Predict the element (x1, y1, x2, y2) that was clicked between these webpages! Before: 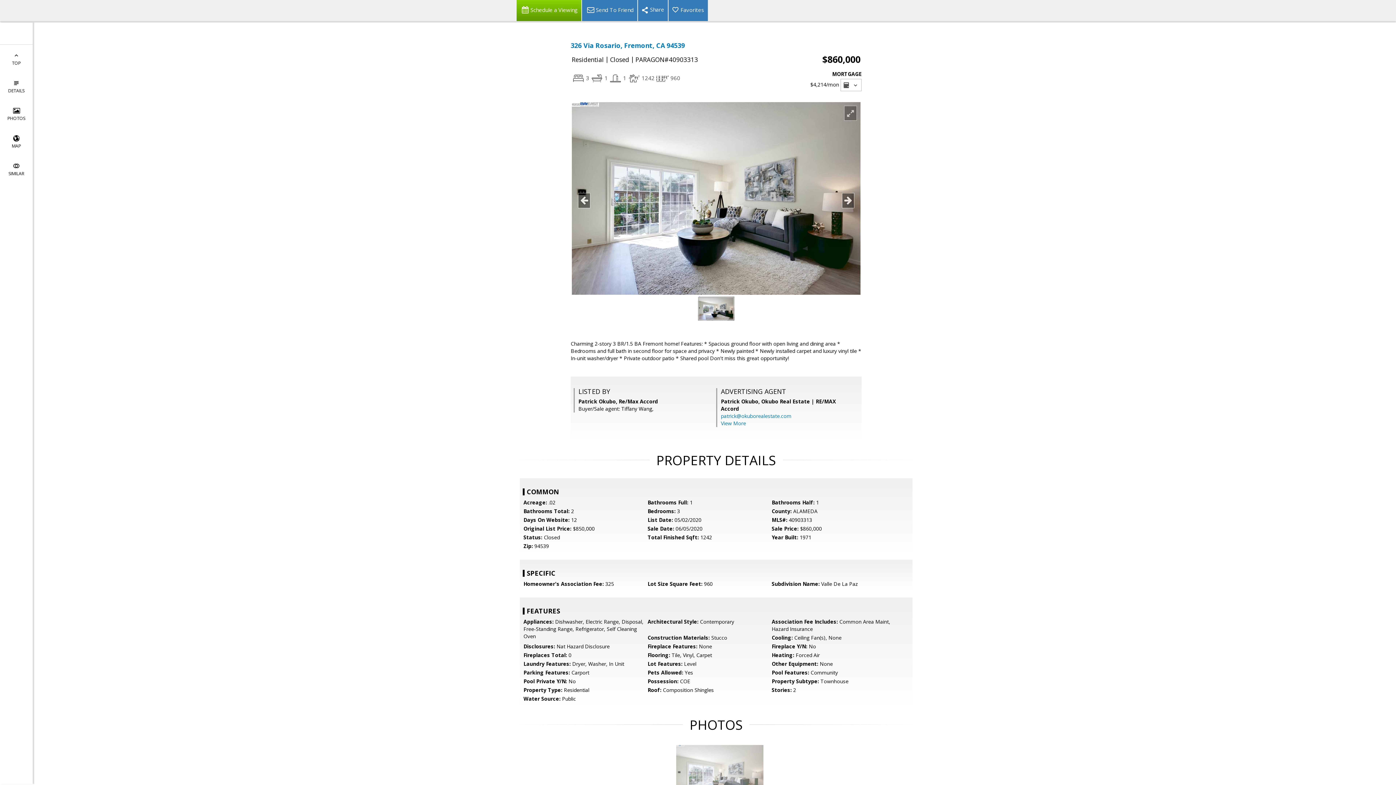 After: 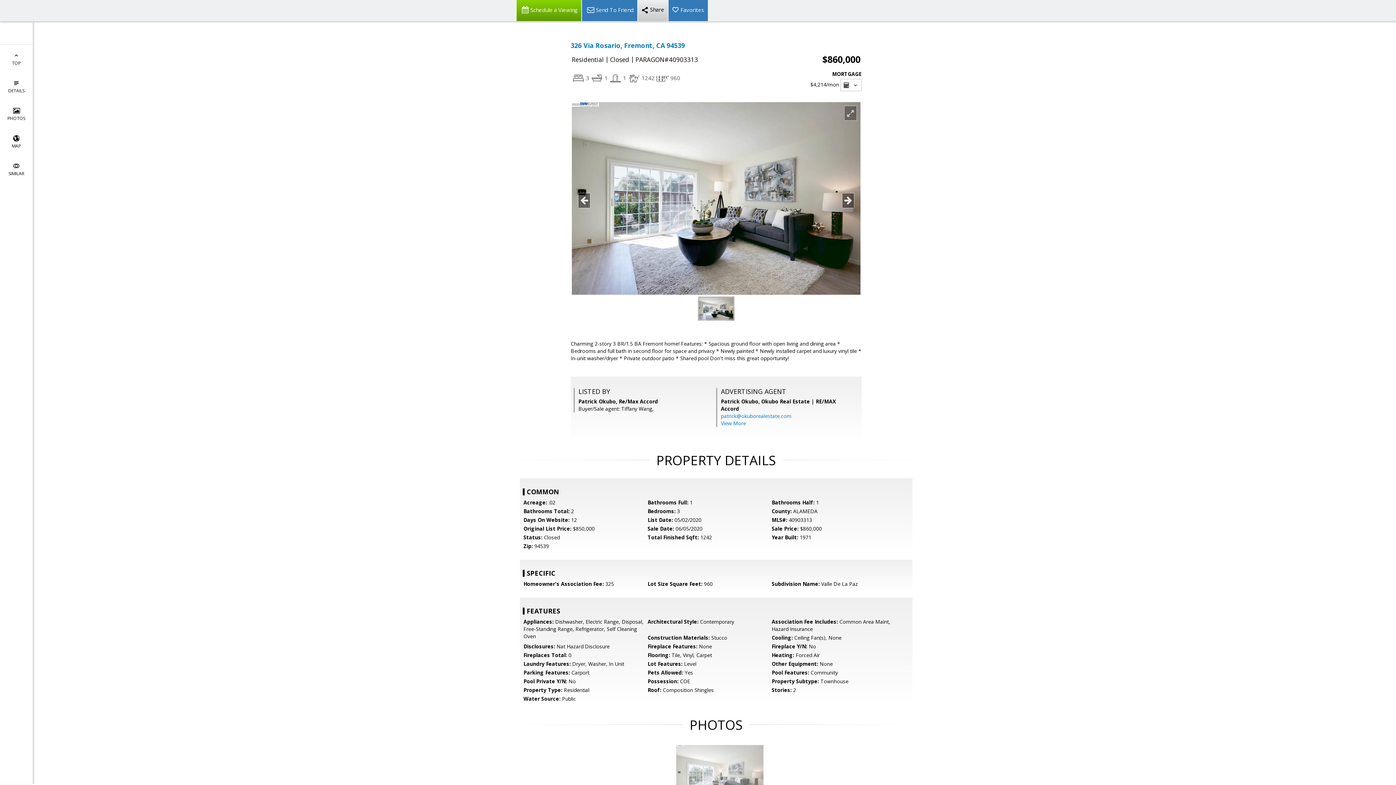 Action: bbox: (637, 0, 668, 21)